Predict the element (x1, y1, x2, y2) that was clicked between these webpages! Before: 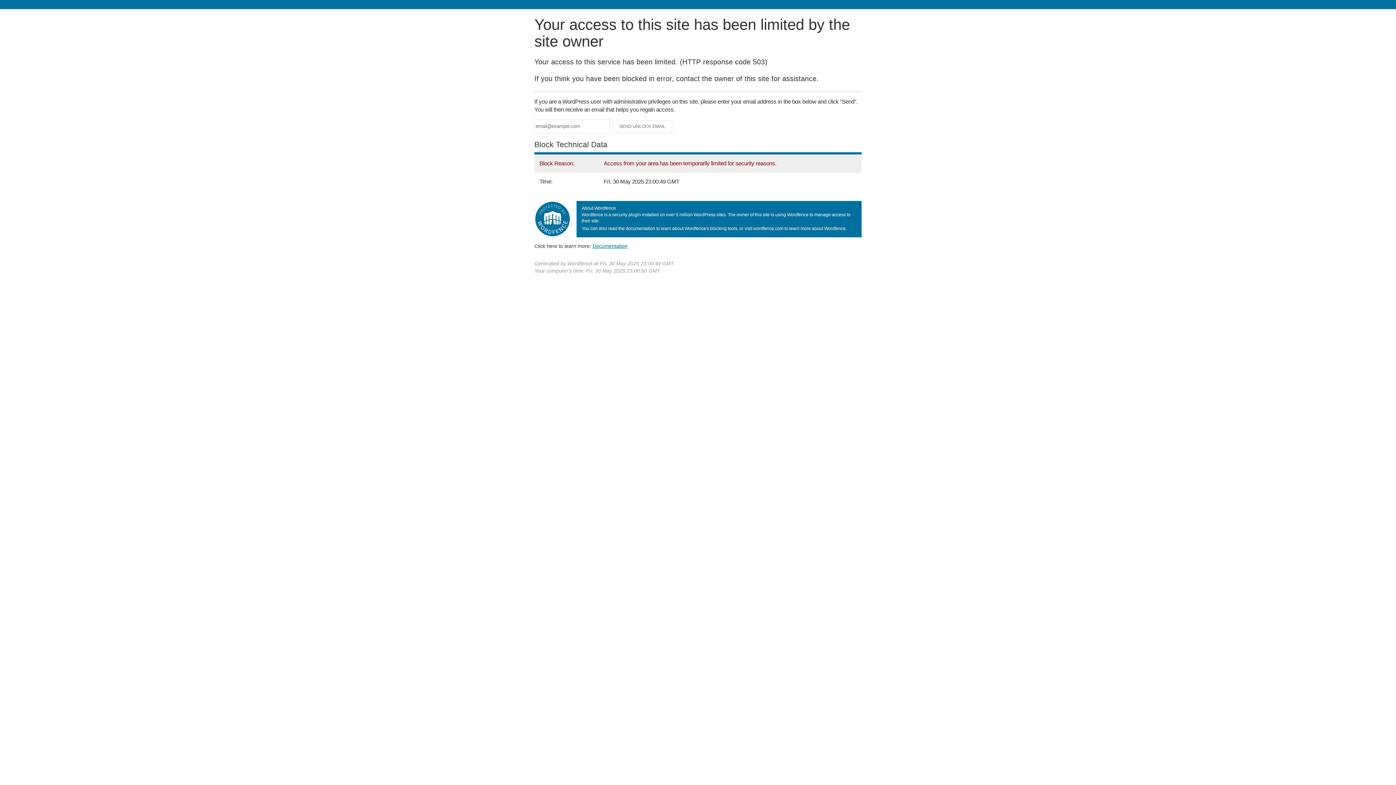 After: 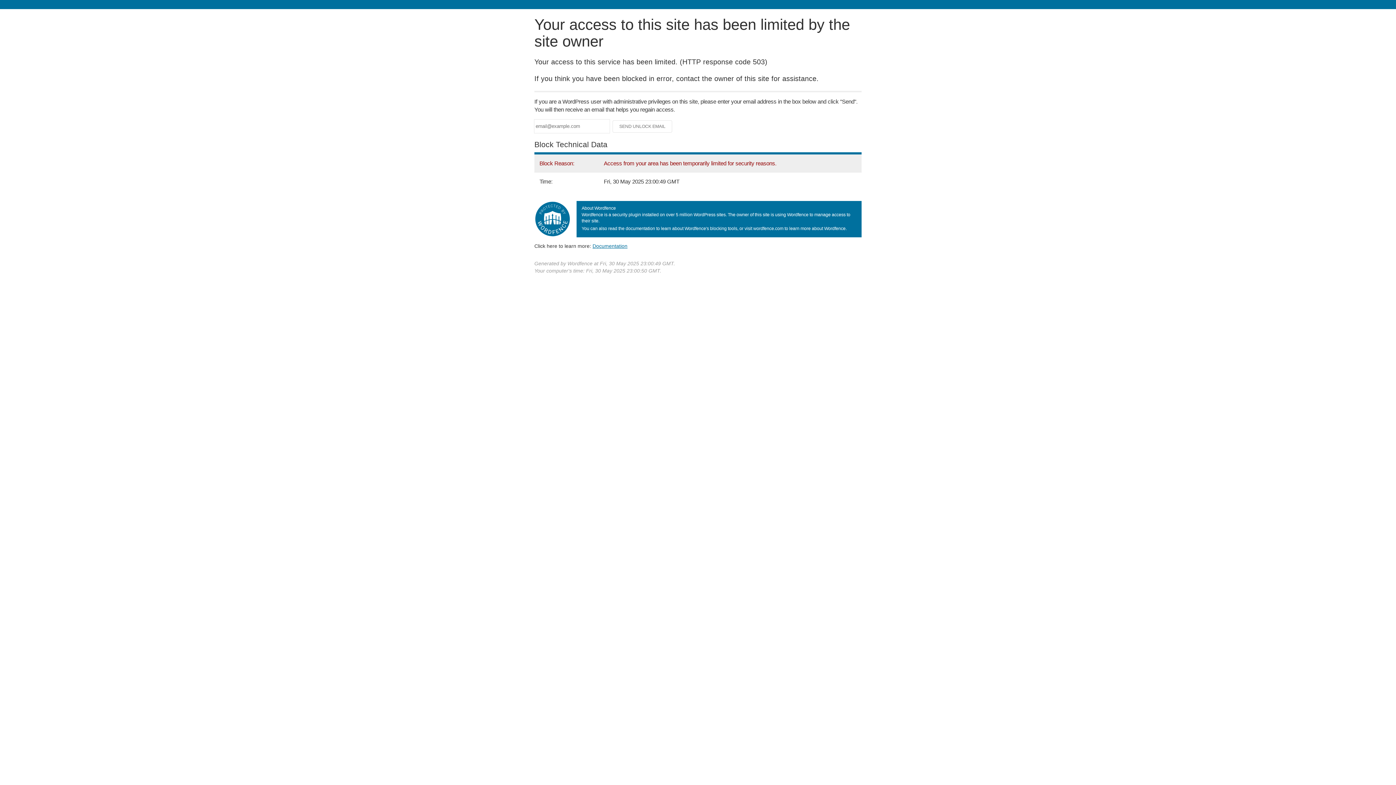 Action: bbox: (592, 243, 627, 248) label: Documentation